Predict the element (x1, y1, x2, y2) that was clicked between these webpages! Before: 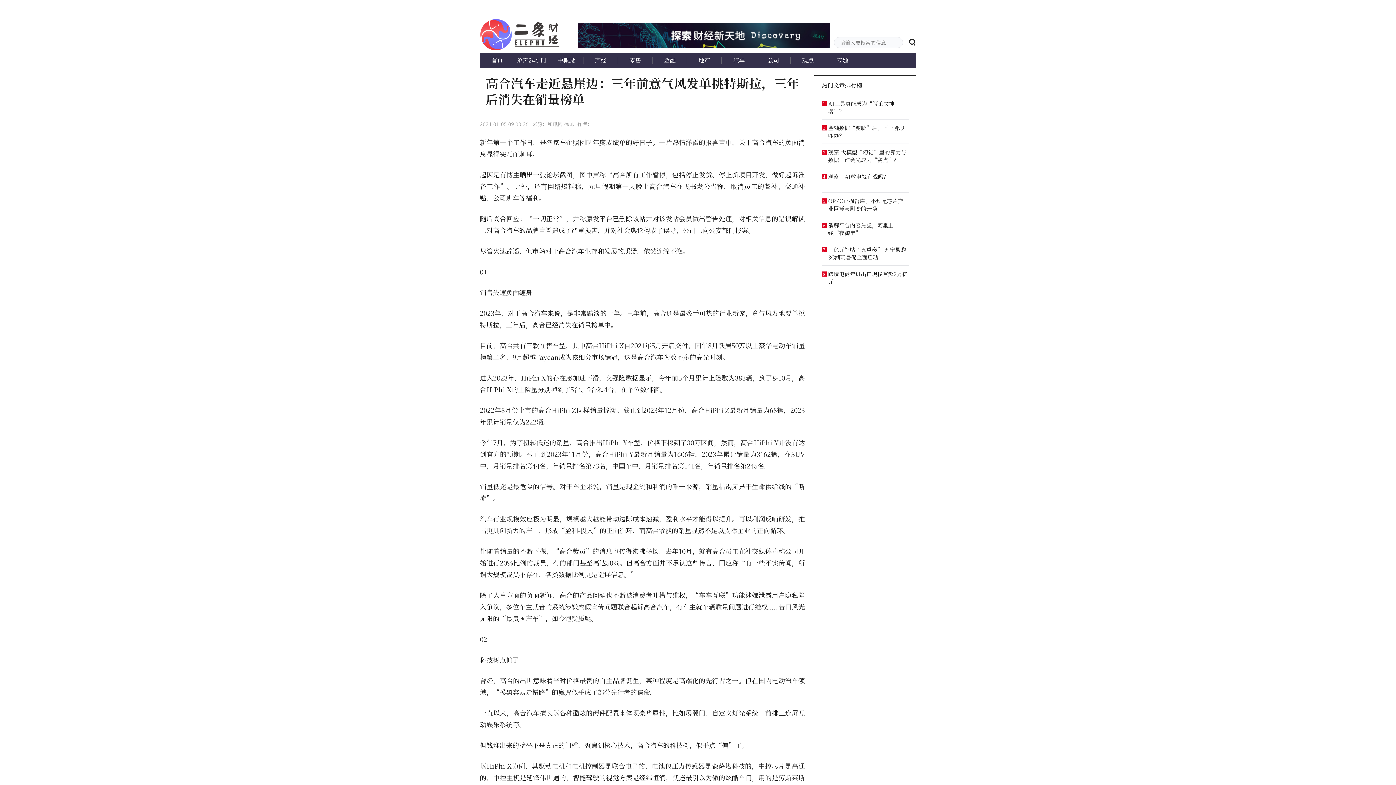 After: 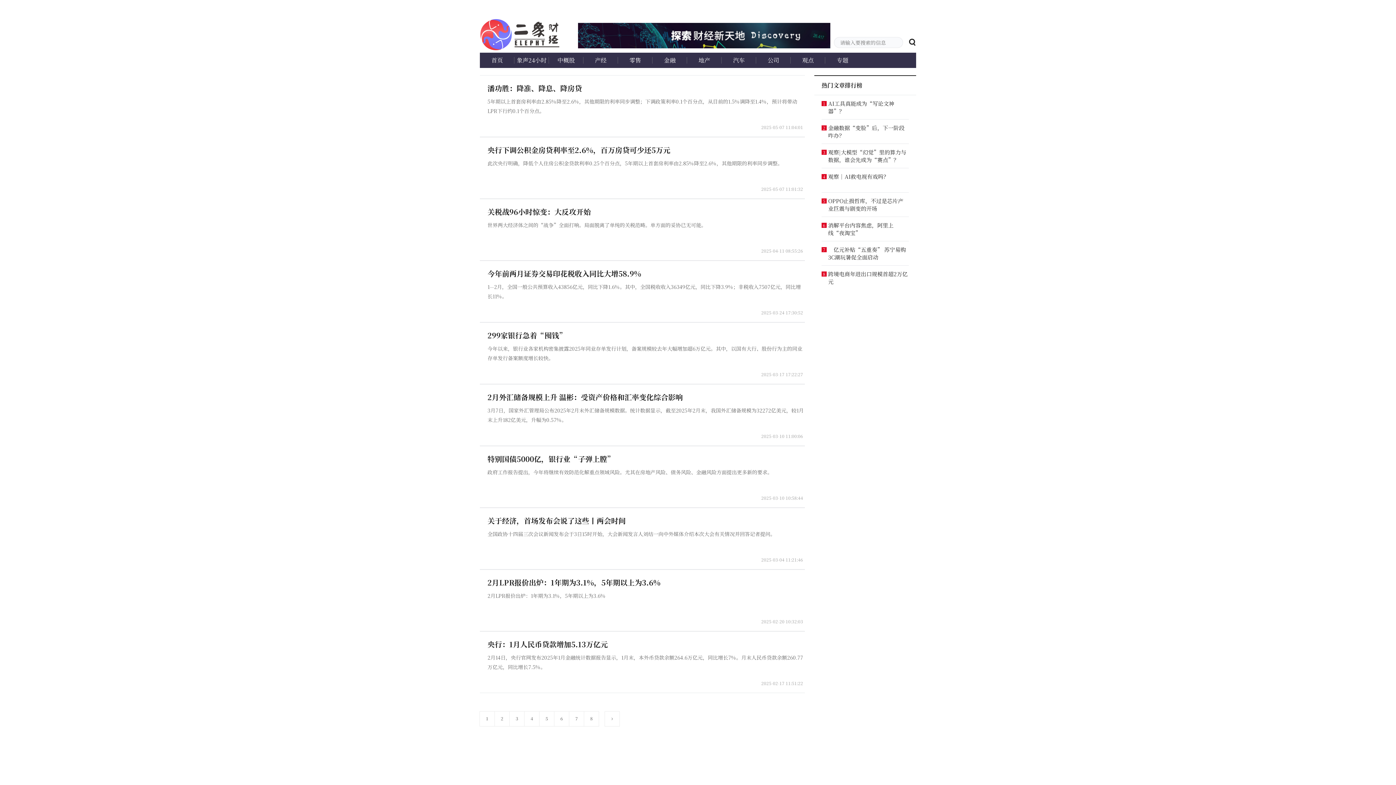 Action: bbox: (652, 52, 687, 68) label: 金融